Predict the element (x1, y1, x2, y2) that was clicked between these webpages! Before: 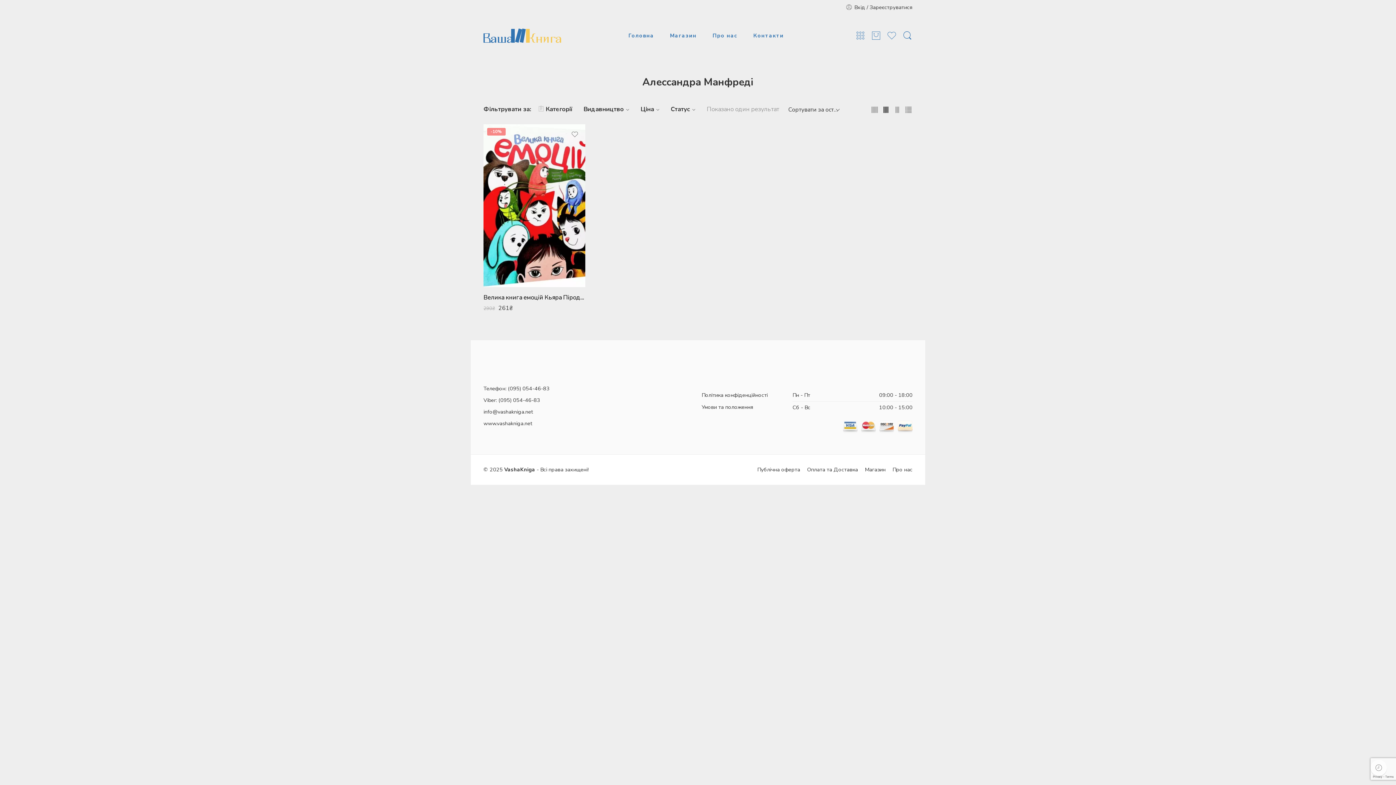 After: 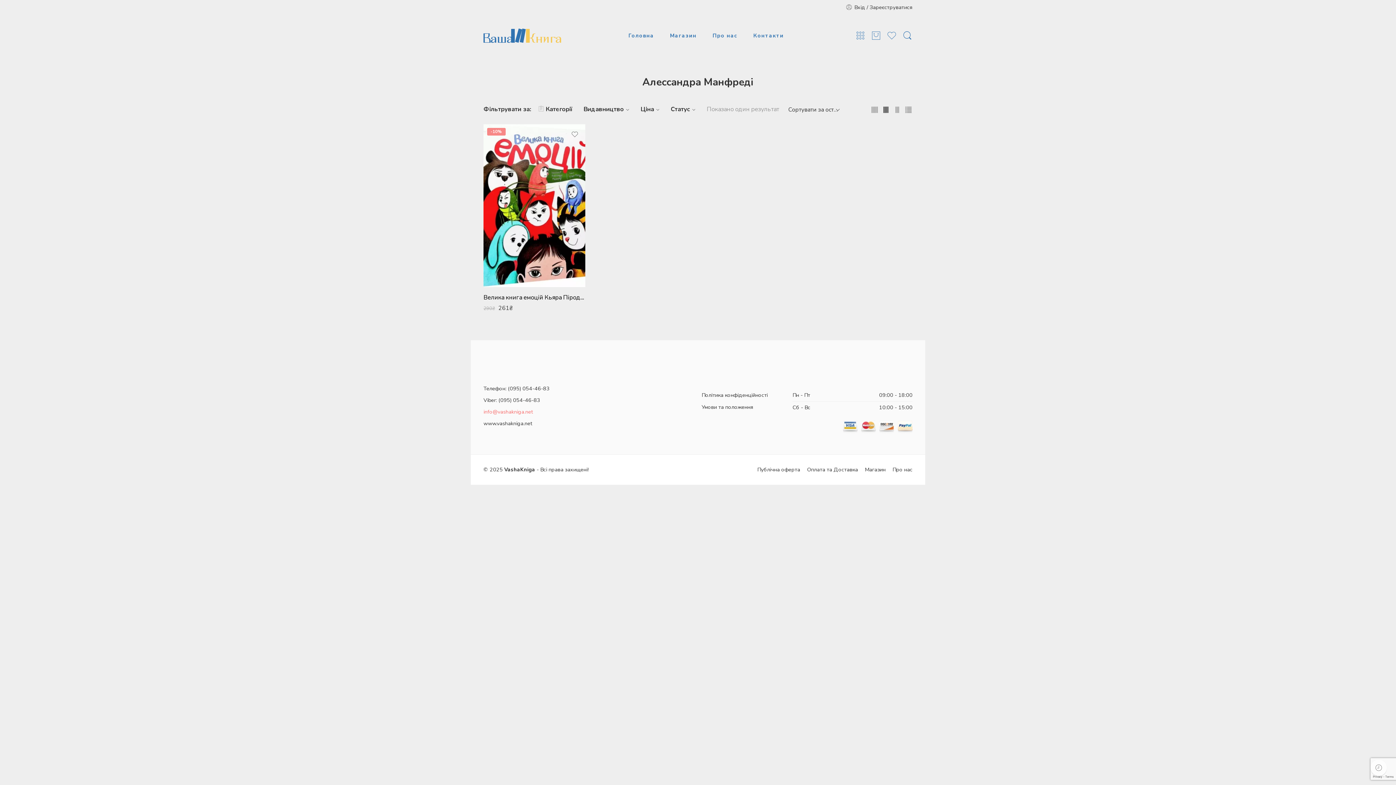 Action: label: info@vashakniga.net bbox: (483, 408, 533, 415)